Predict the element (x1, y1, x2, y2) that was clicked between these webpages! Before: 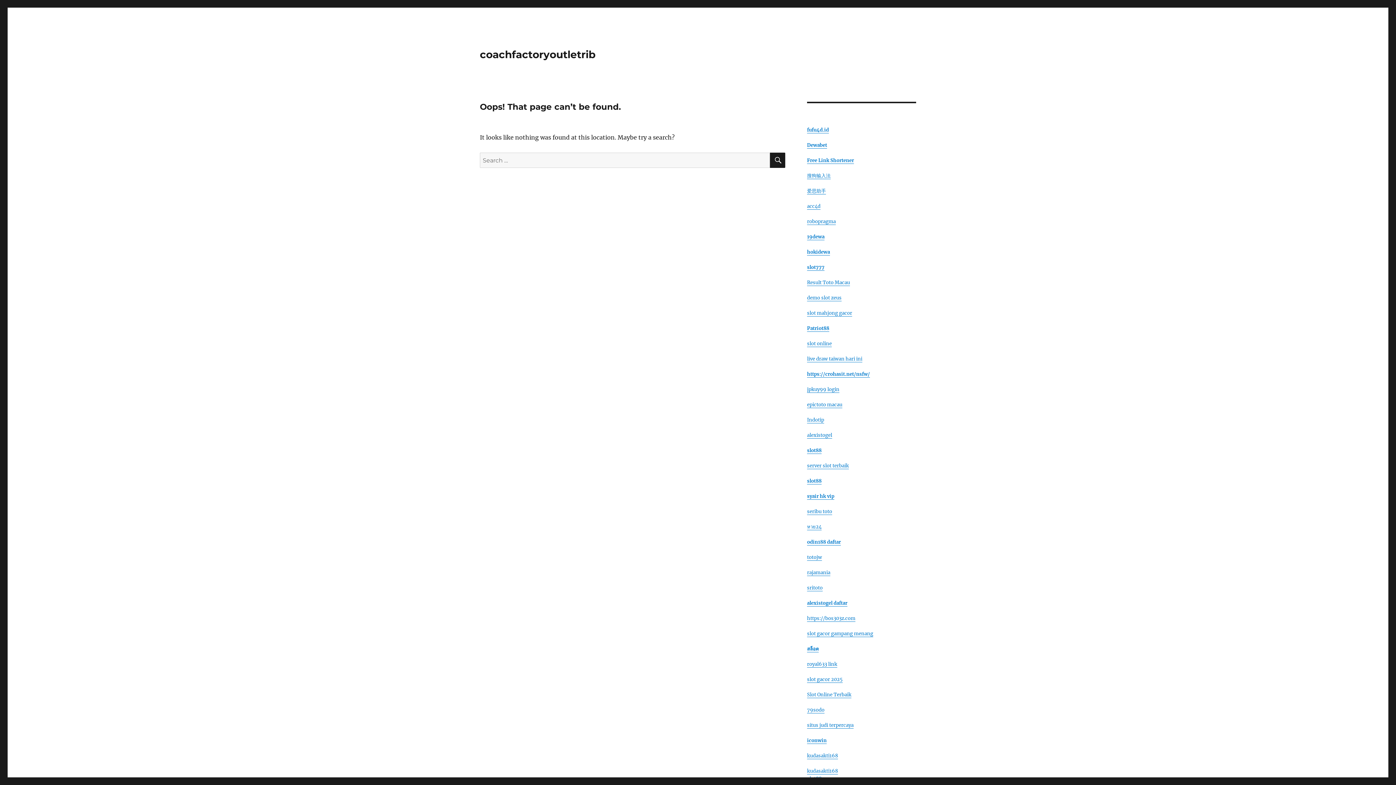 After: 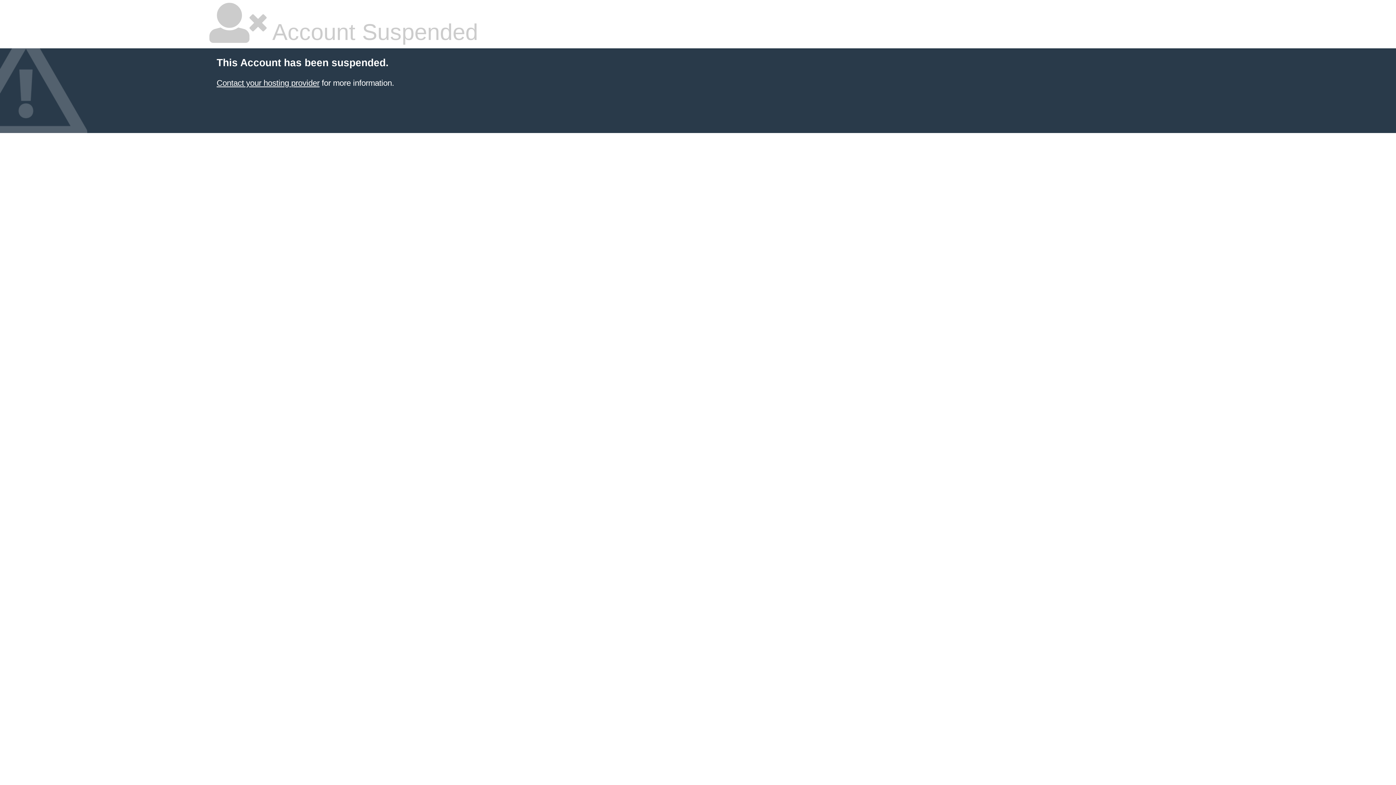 Action: bbox: (807, 615, 855, 621) label: https://bos303z.com